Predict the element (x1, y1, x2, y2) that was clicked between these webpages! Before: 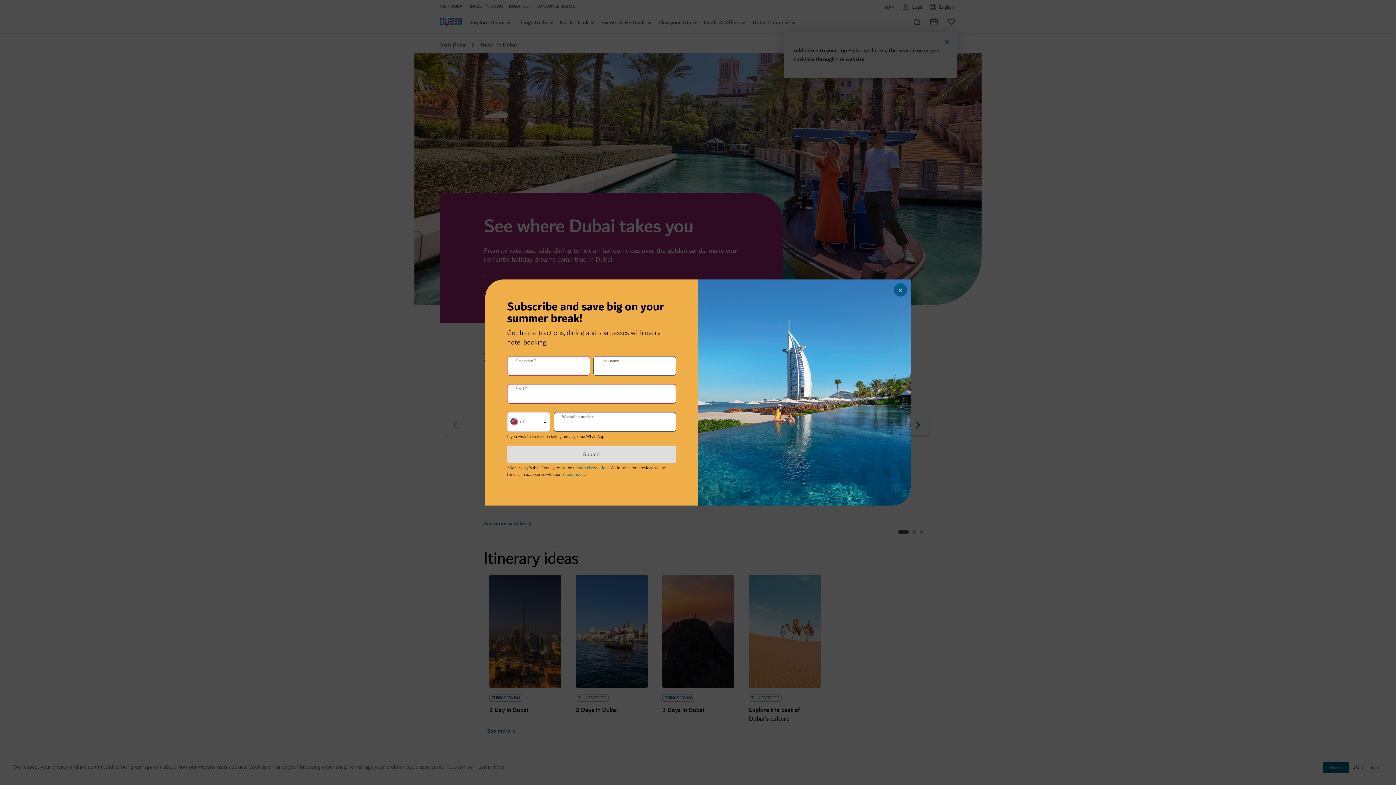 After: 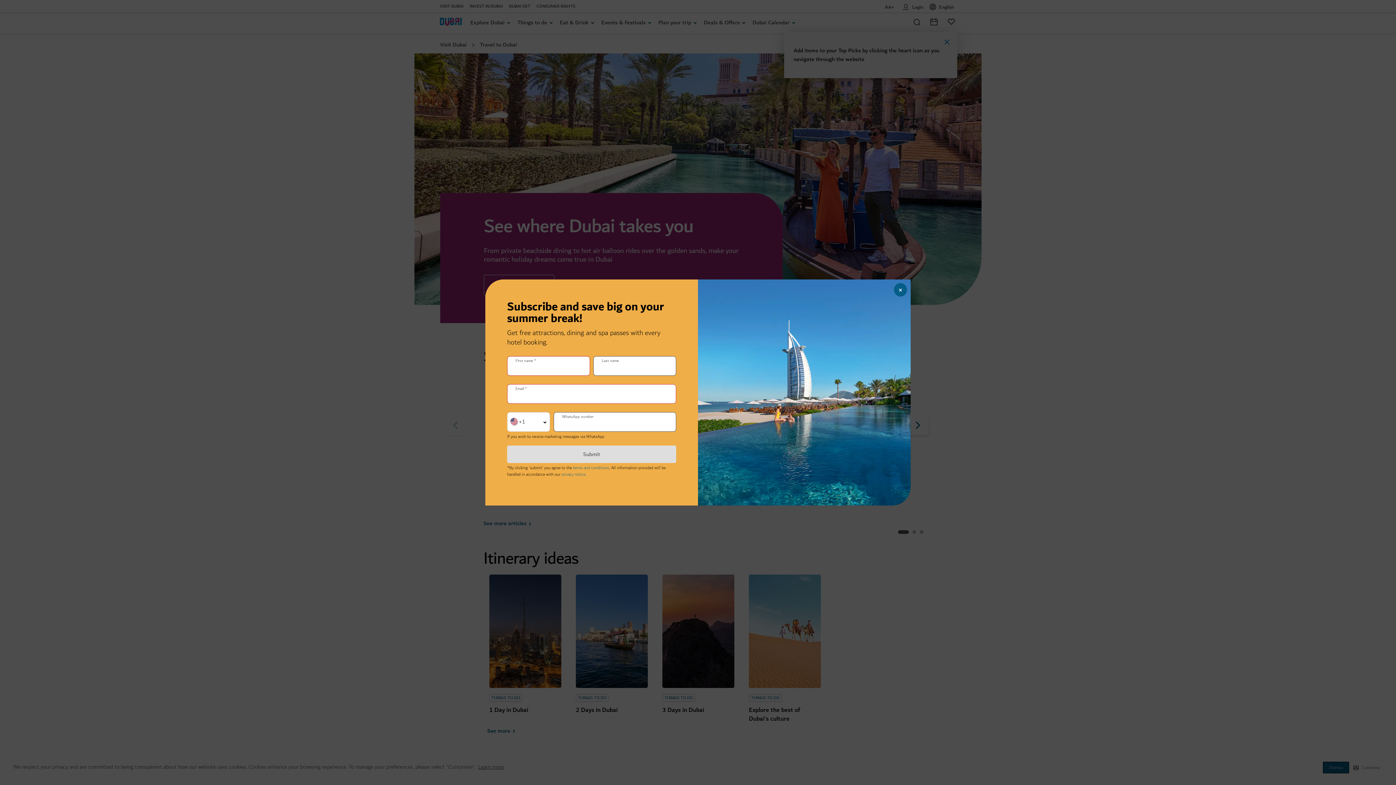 Action: bbox: (561, 471, 585, 478) label: privacy notice